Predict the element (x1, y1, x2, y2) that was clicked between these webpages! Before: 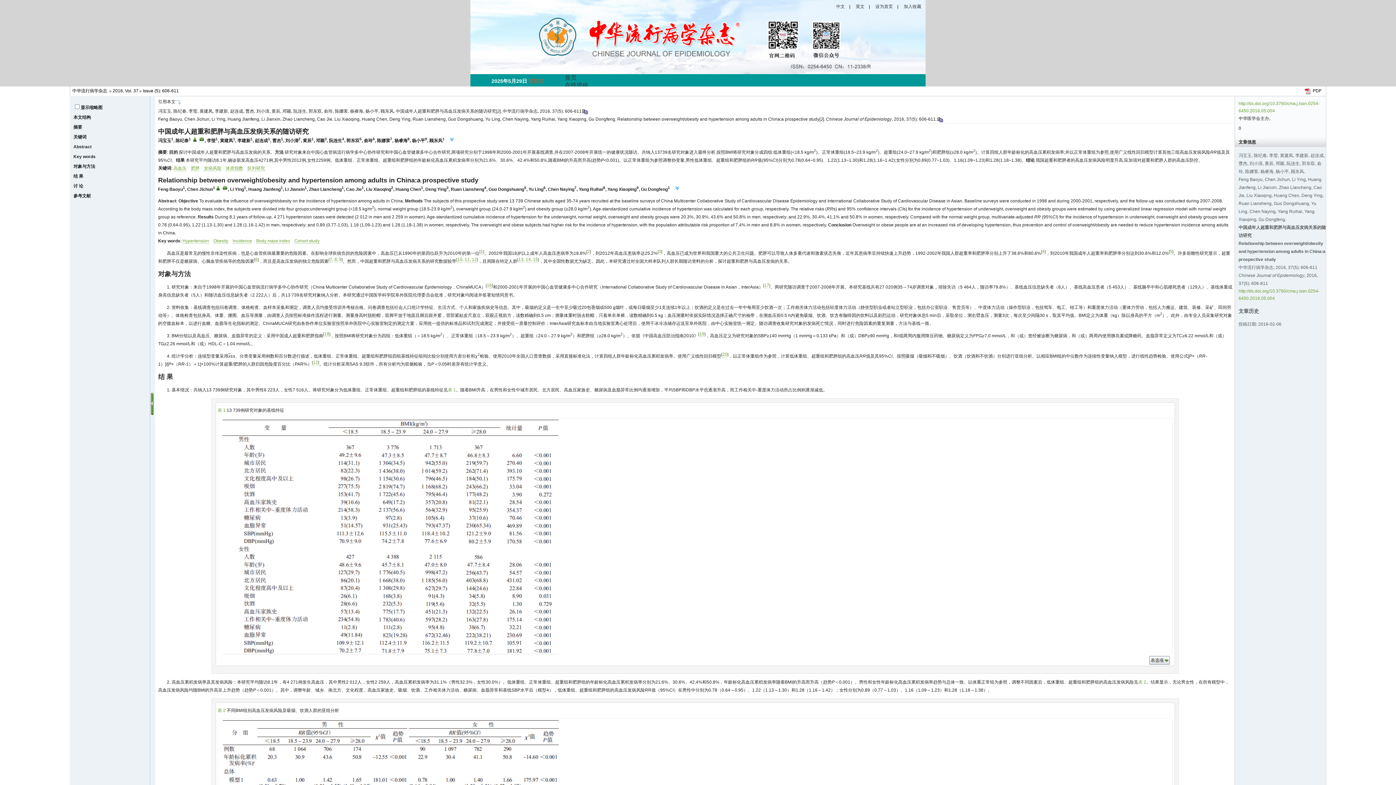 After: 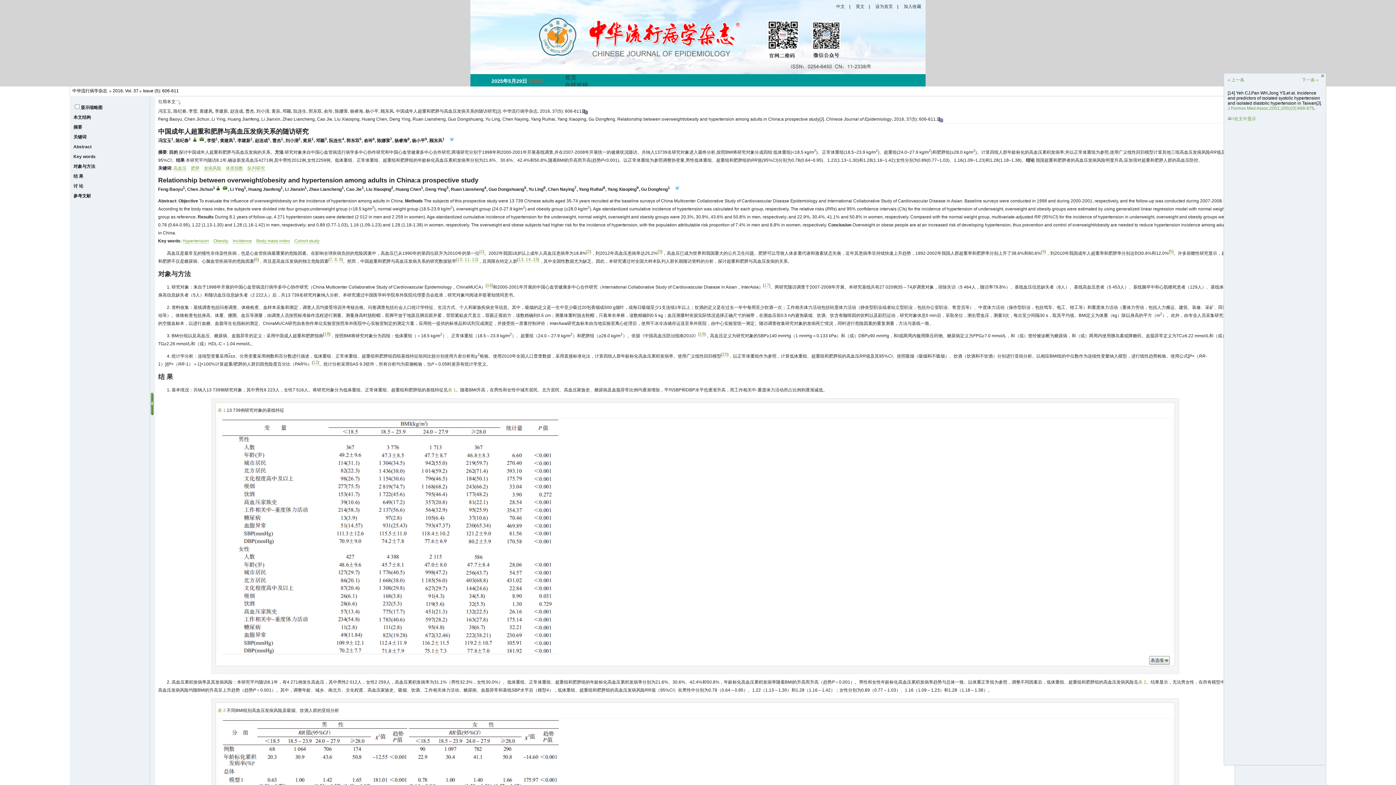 Action: label: 14 bbox: (525, 257, 530, 262)